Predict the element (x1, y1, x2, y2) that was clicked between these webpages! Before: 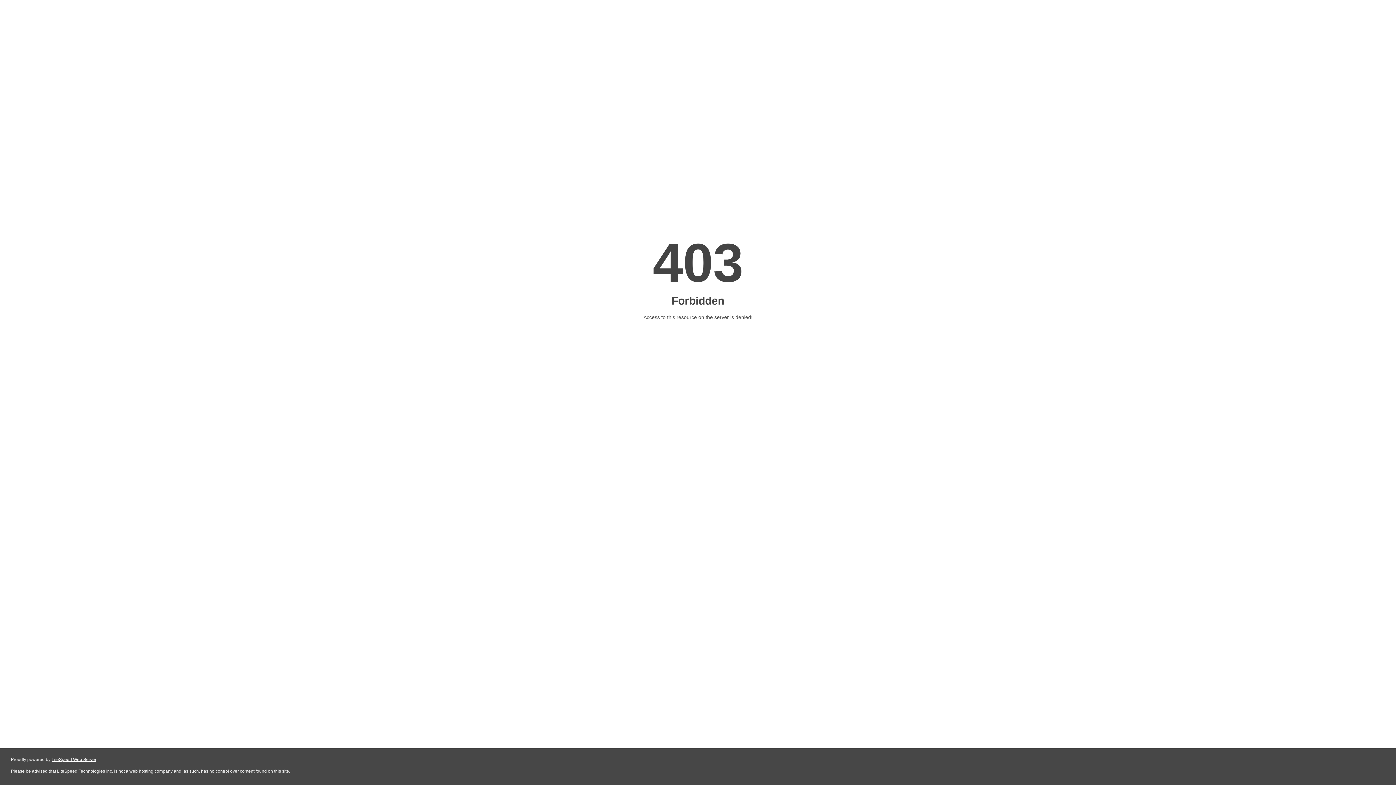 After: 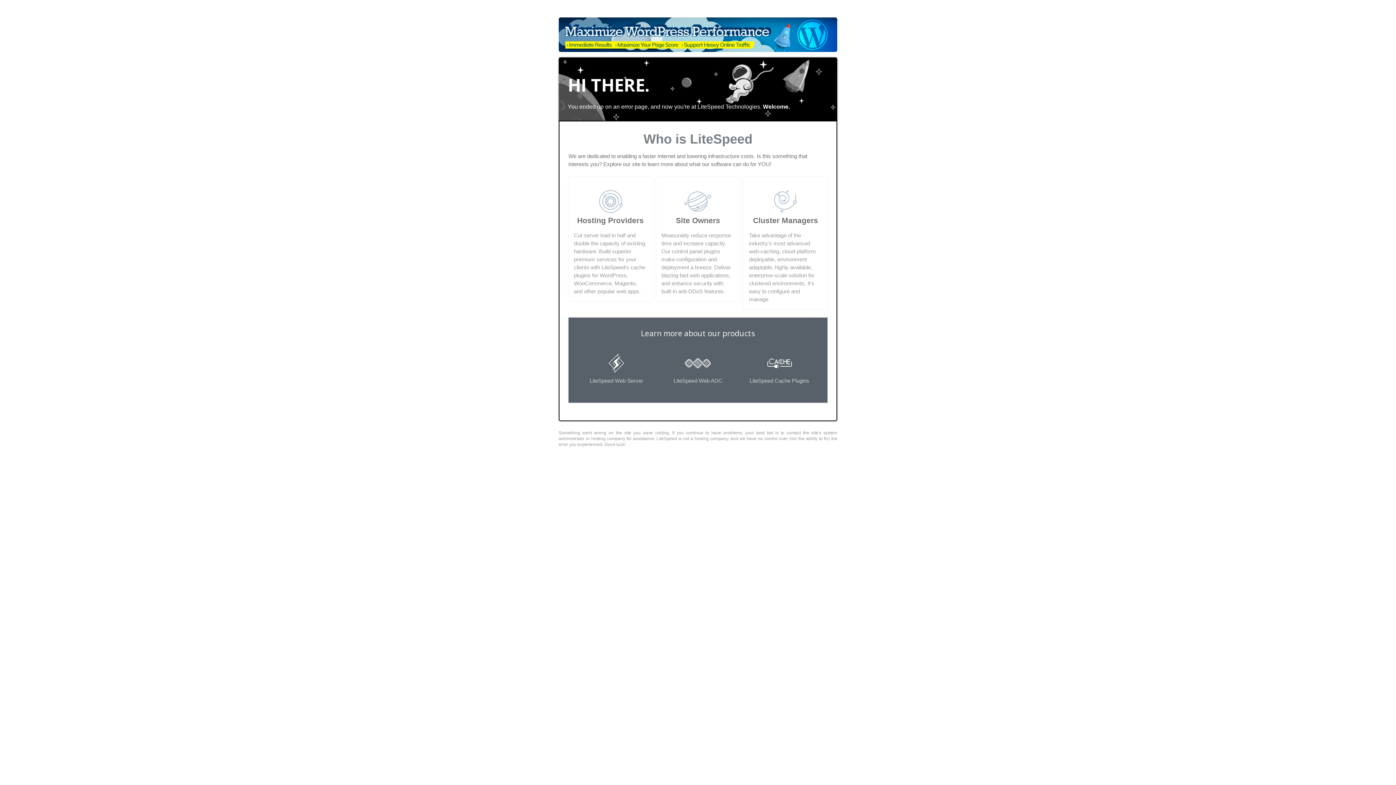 Action: bbox: (51, 757, 96, 762) label: LiteSpeed Web Server